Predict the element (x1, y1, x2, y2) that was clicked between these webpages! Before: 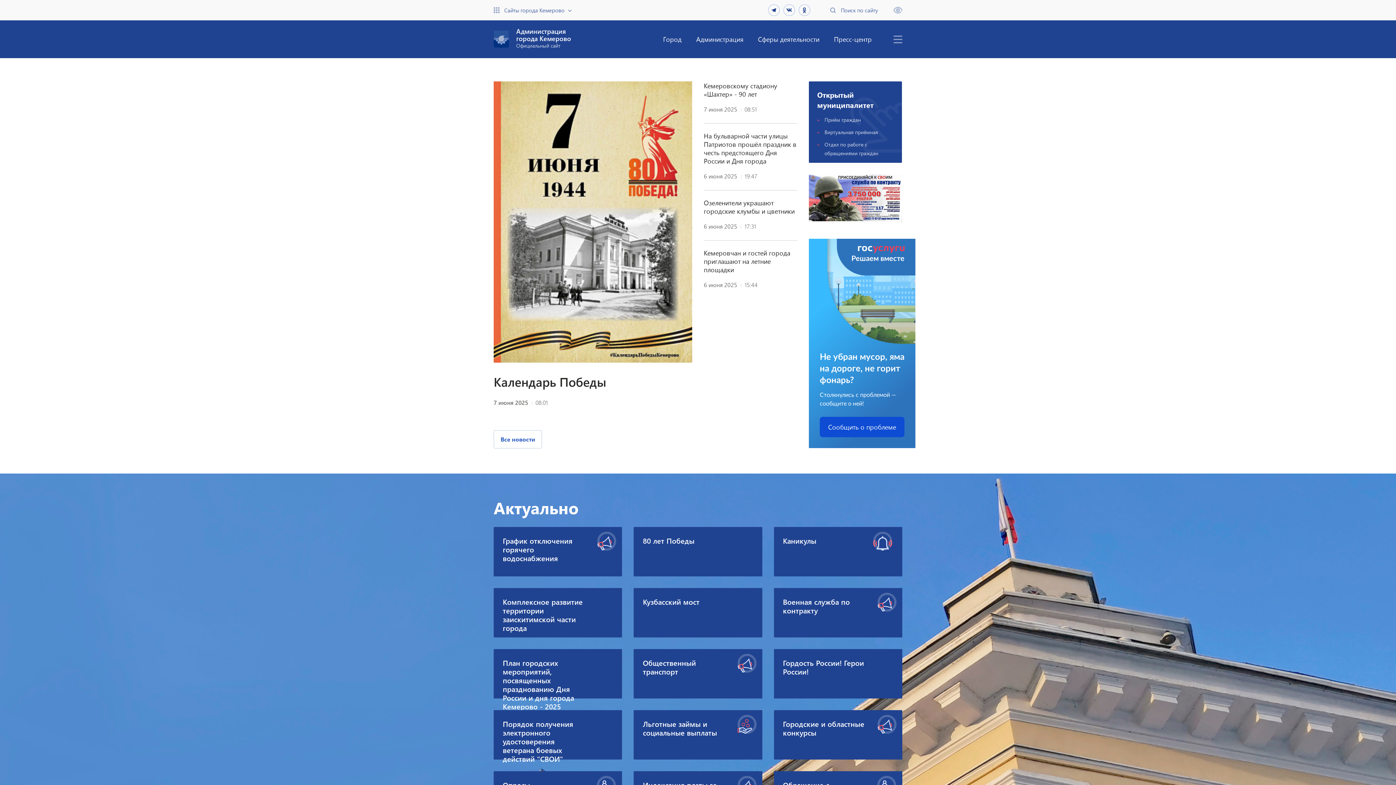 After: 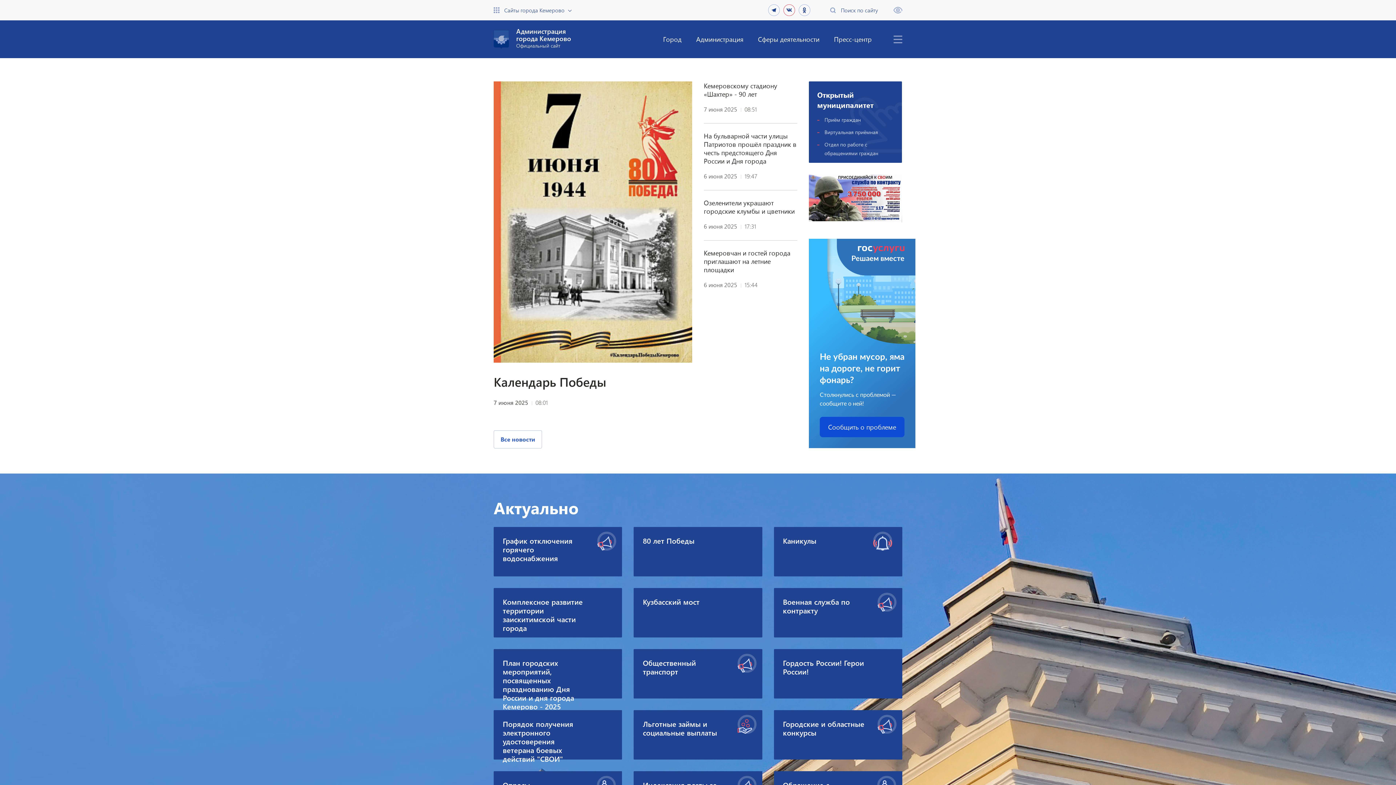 Action: bbox: (783, 4, 795, 16)